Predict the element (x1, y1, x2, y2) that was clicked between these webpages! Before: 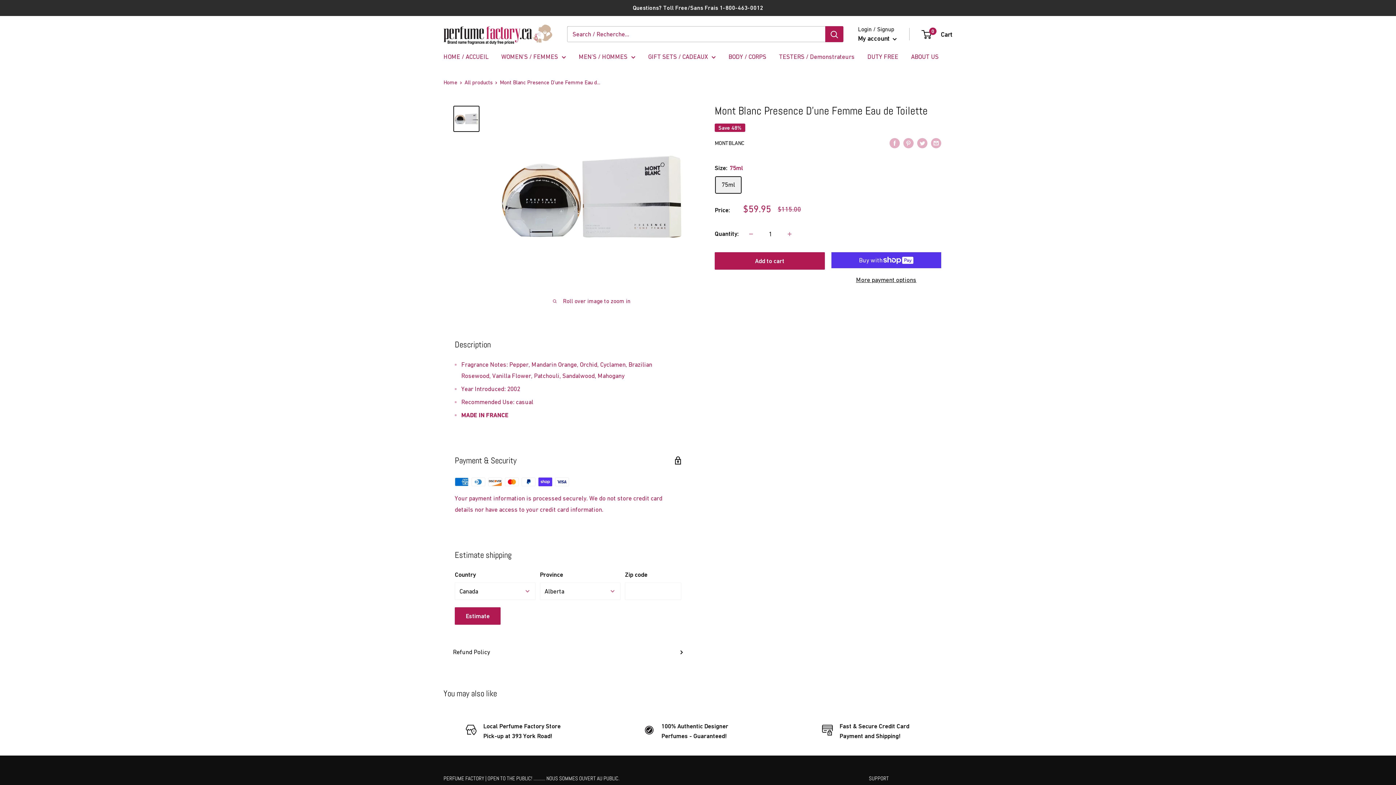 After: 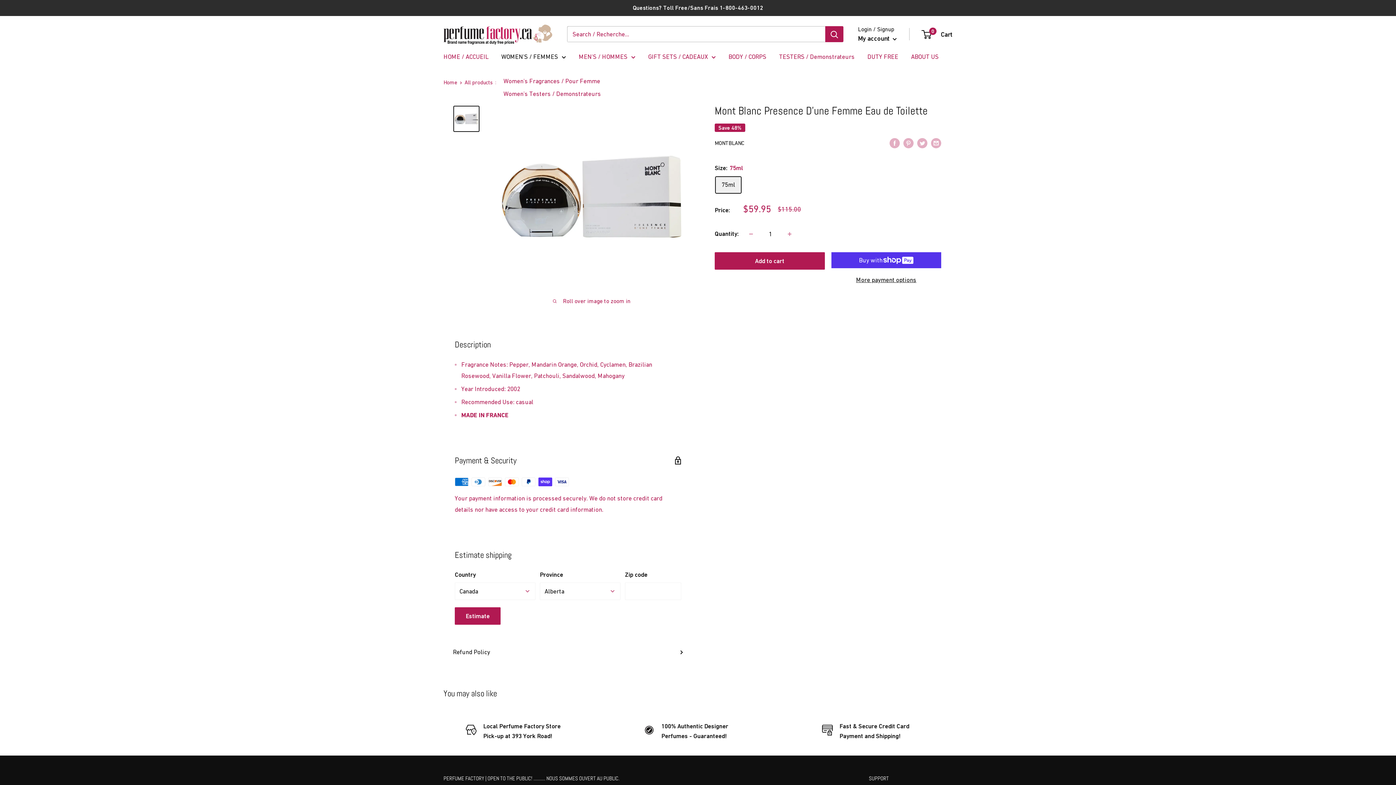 Action: bbox: (501, 51, 566, 62) label: WOMEN'S / FEMMES